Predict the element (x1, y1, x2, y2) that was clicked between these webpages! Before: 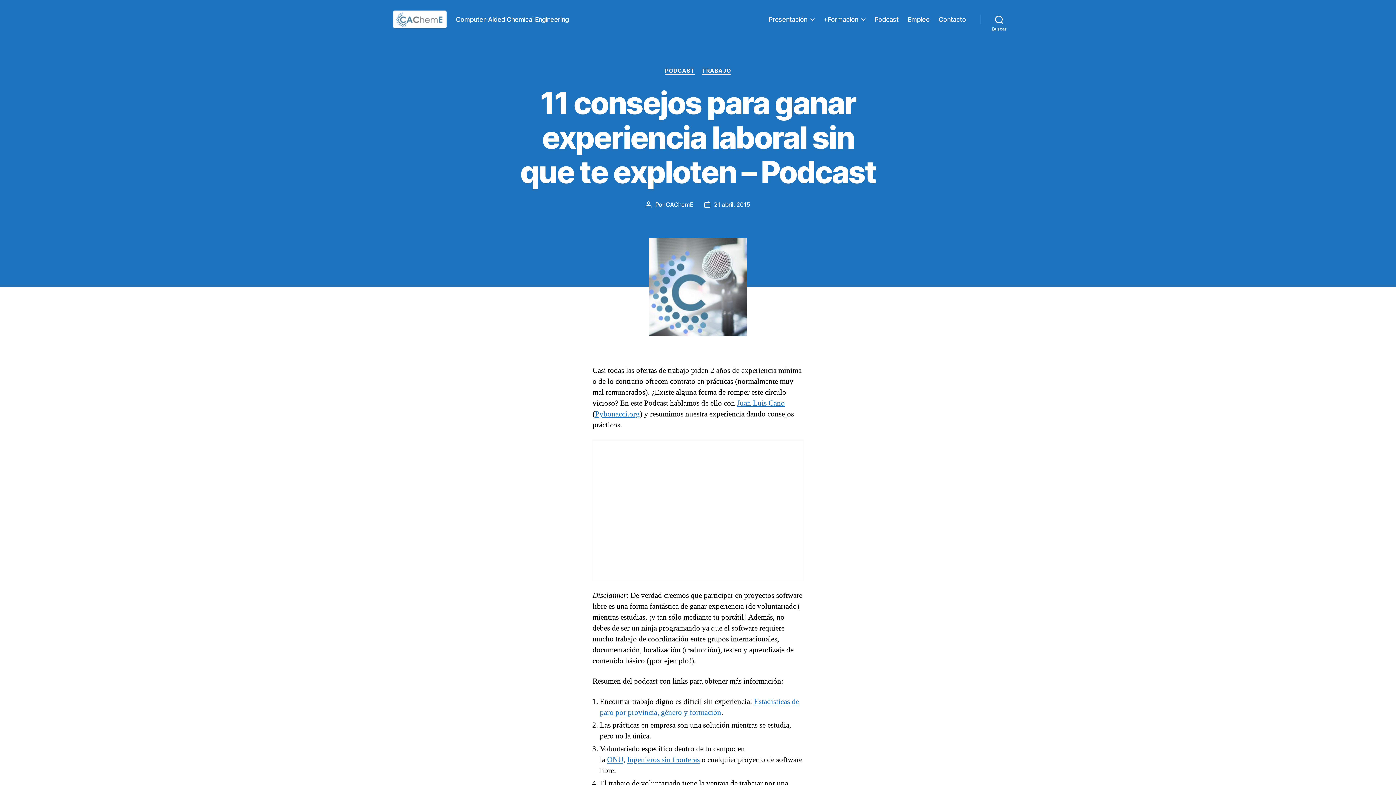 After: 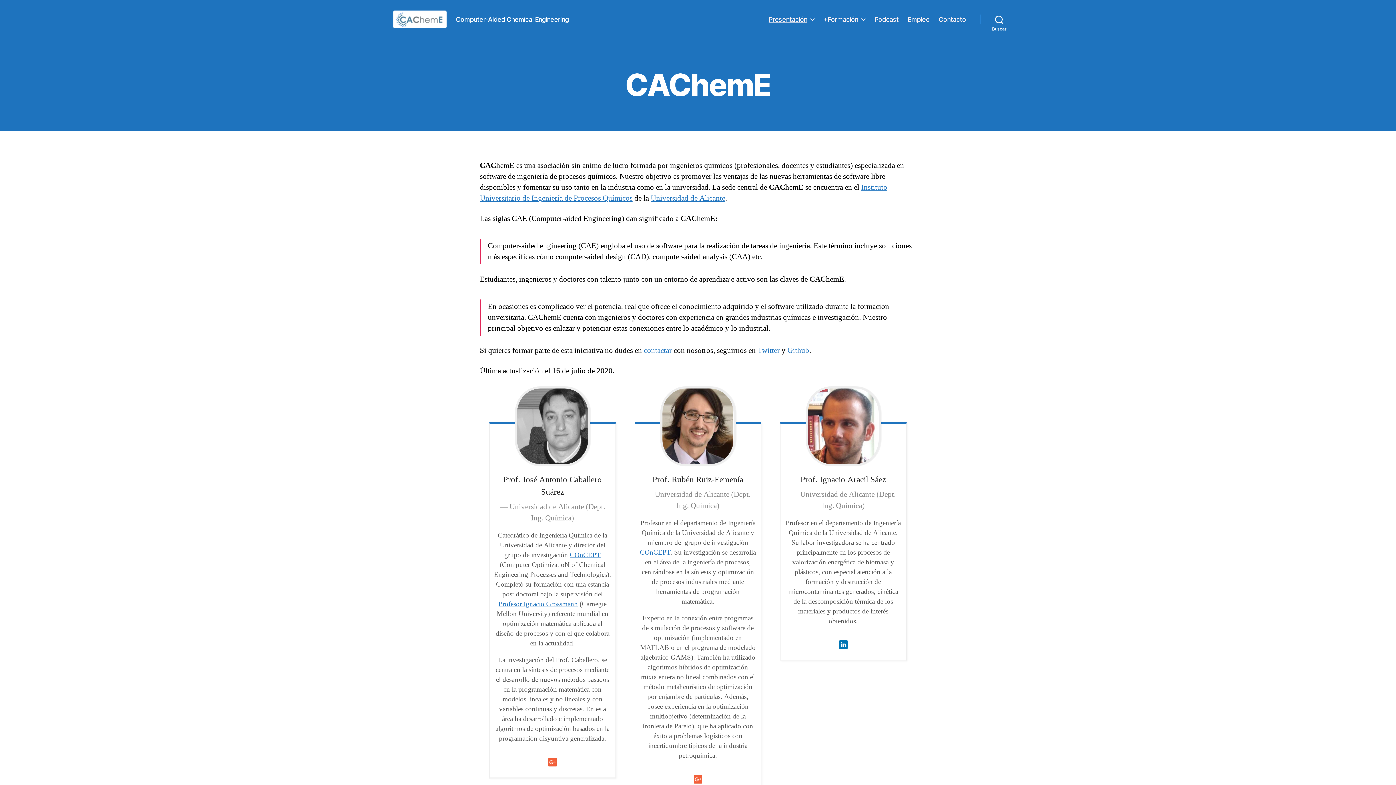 Action: label: Presentación bbox: (768, 15, 814, 23)